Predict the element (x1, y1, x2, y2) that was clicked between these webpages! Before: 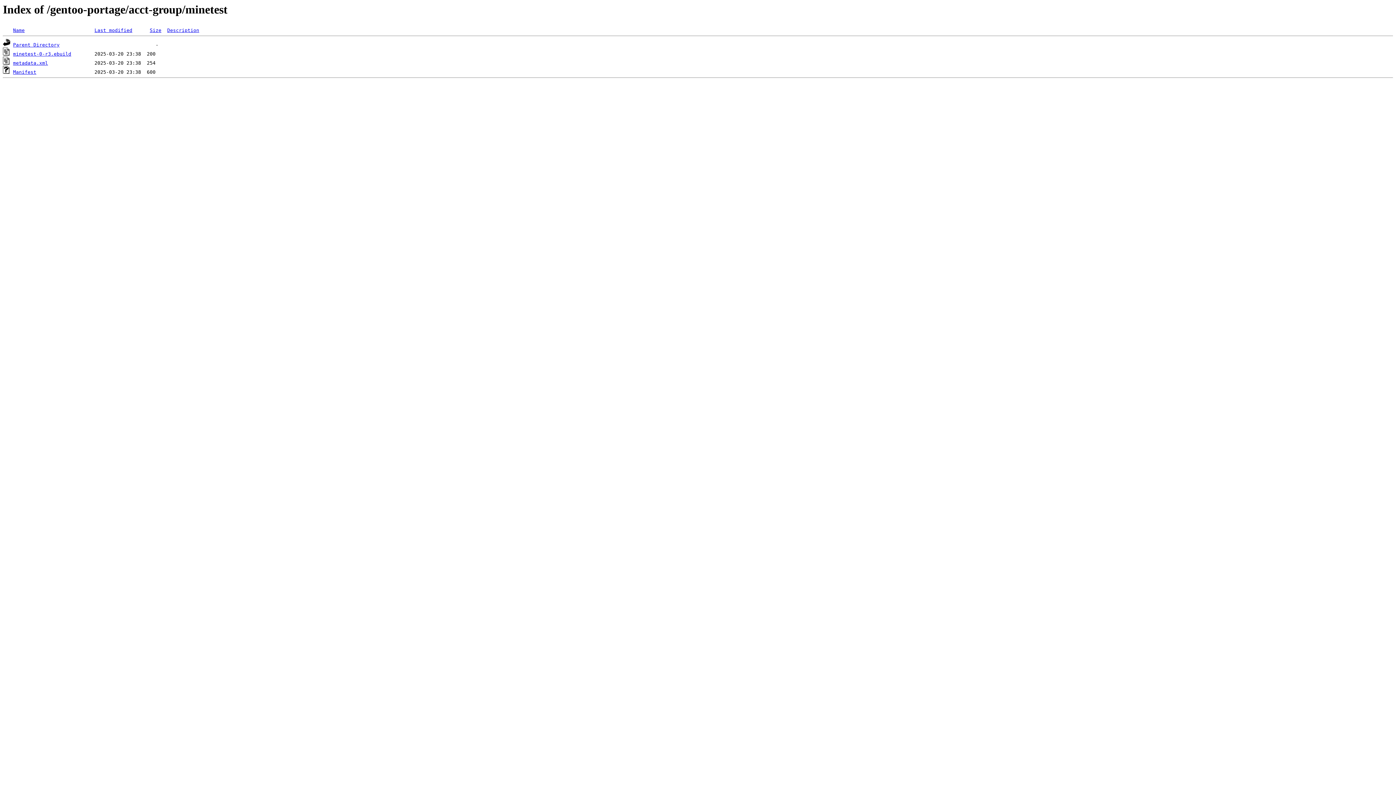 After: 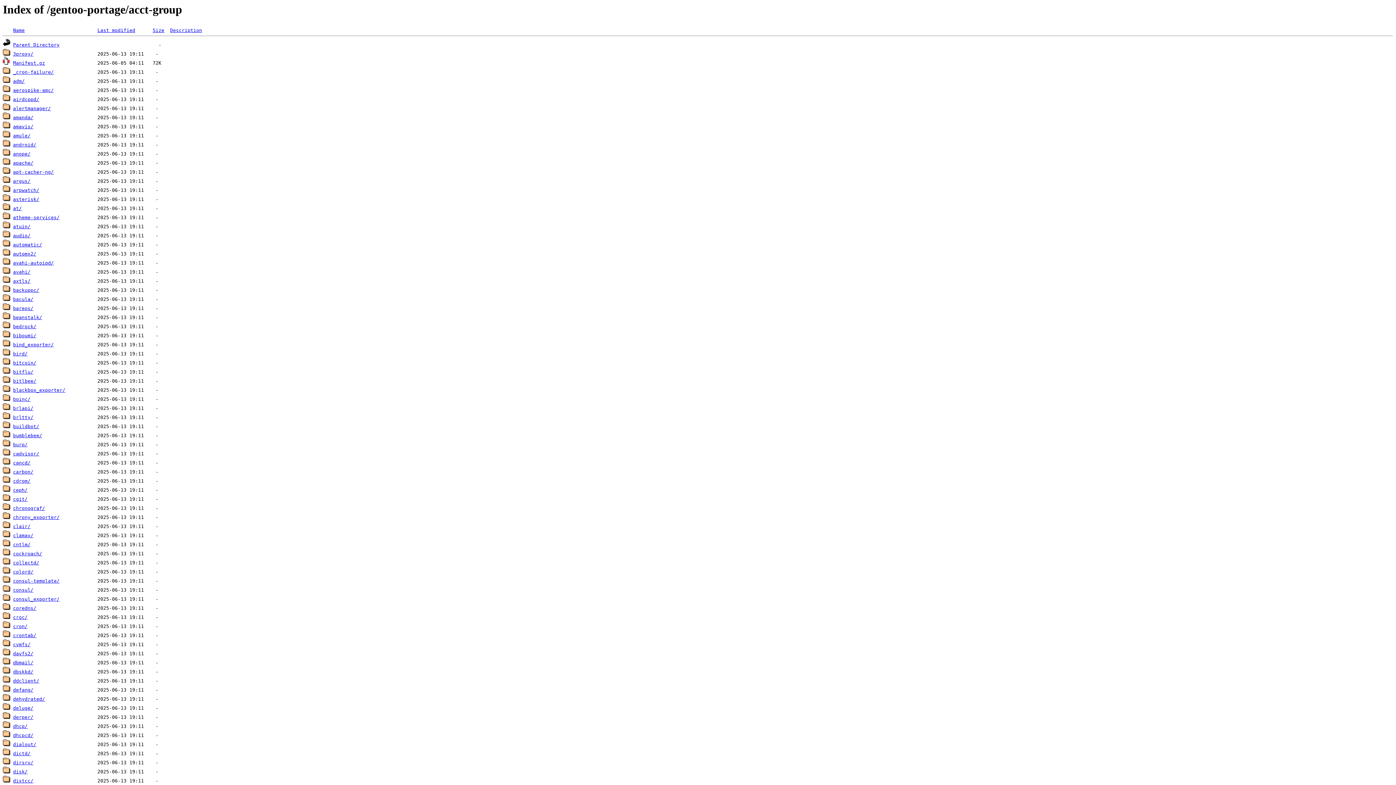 Action: bbox: (13, 42, 59, 47) label: Parent Directory